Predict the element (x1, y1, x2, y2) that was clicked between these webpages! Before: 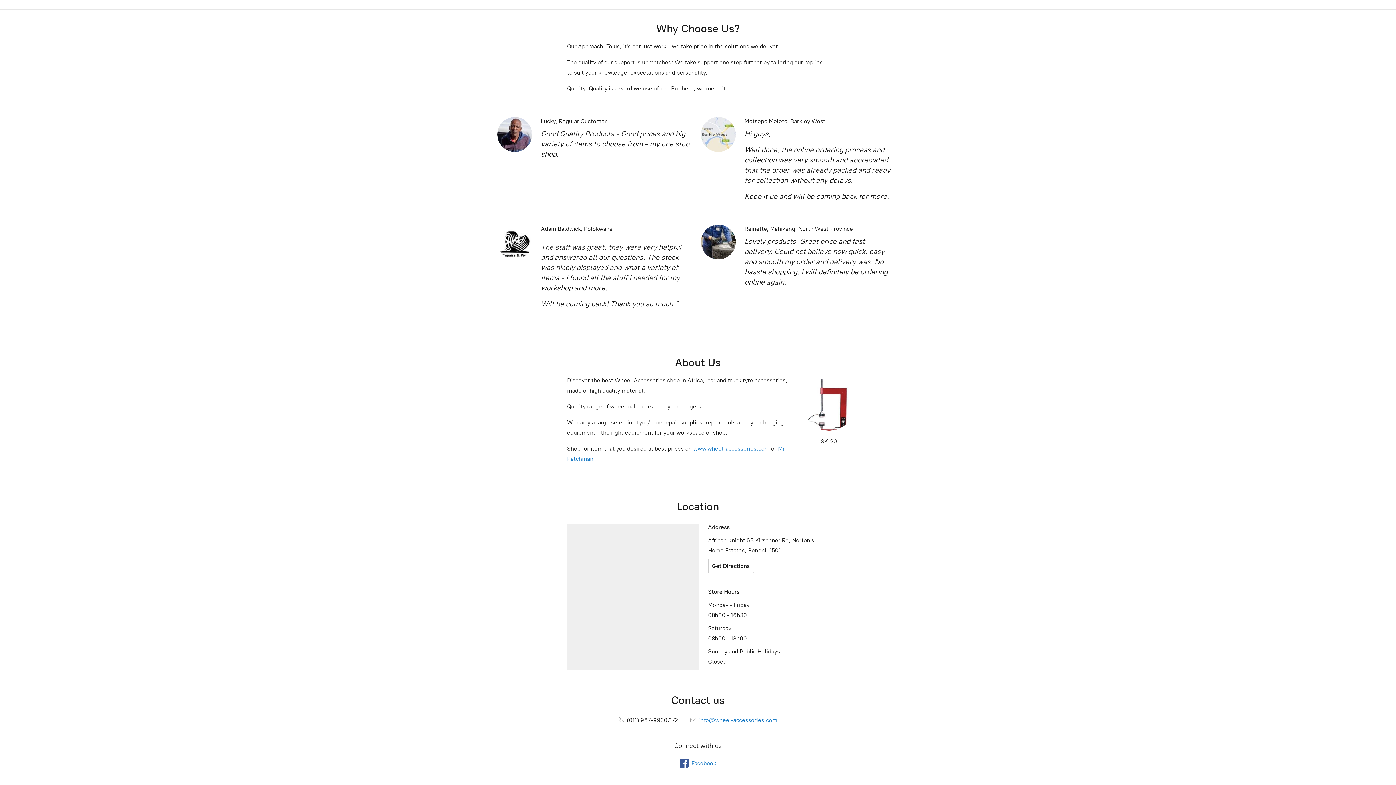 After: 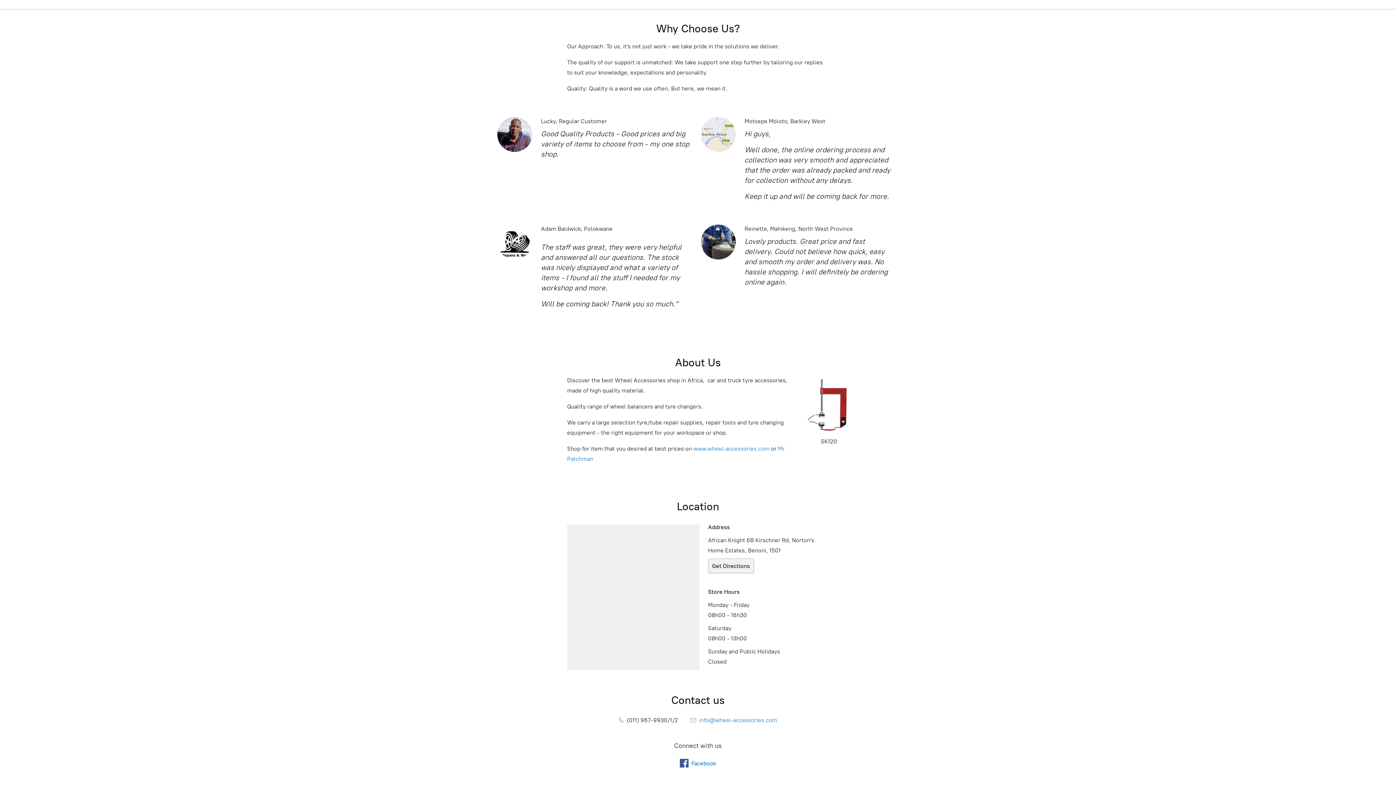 Action: label: Get Directions bbox: (708, 558, 754, 573)